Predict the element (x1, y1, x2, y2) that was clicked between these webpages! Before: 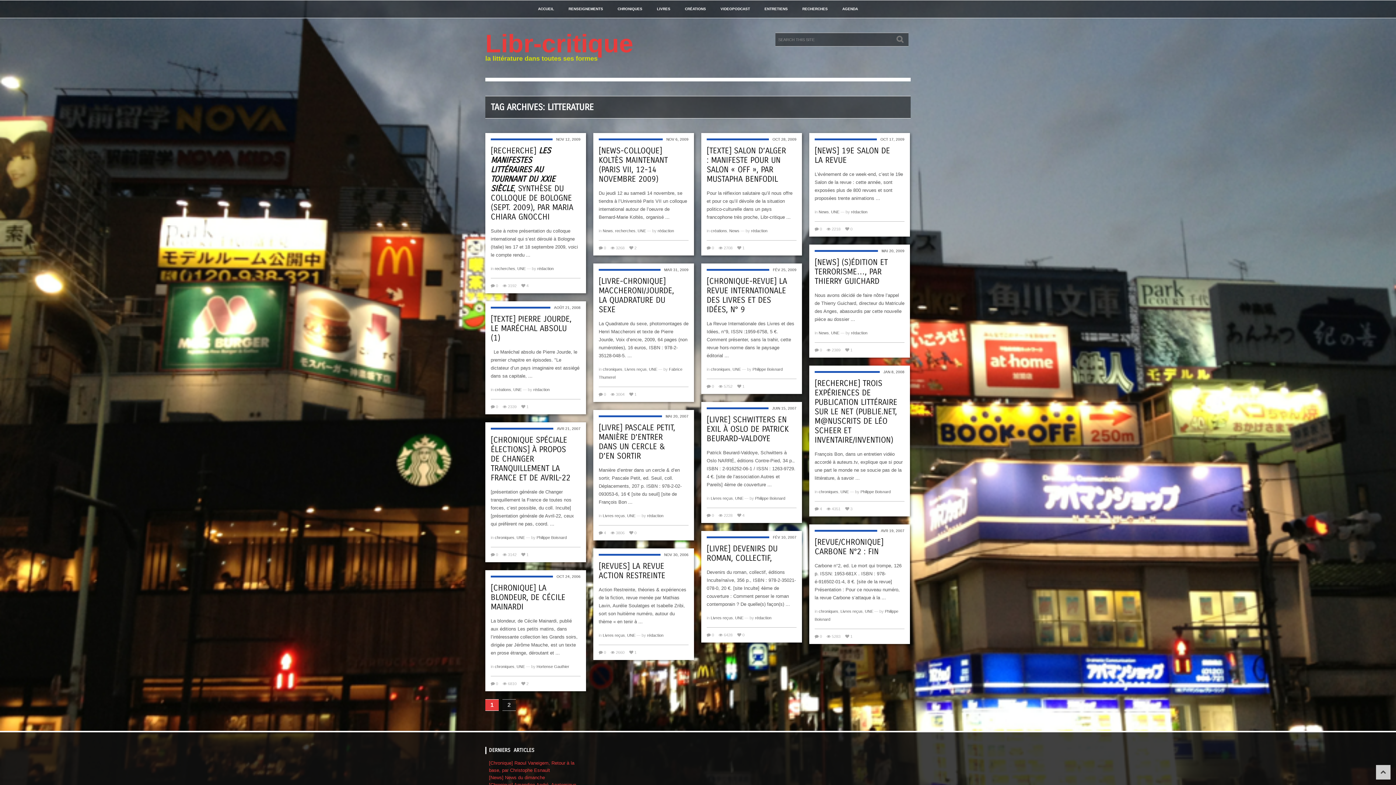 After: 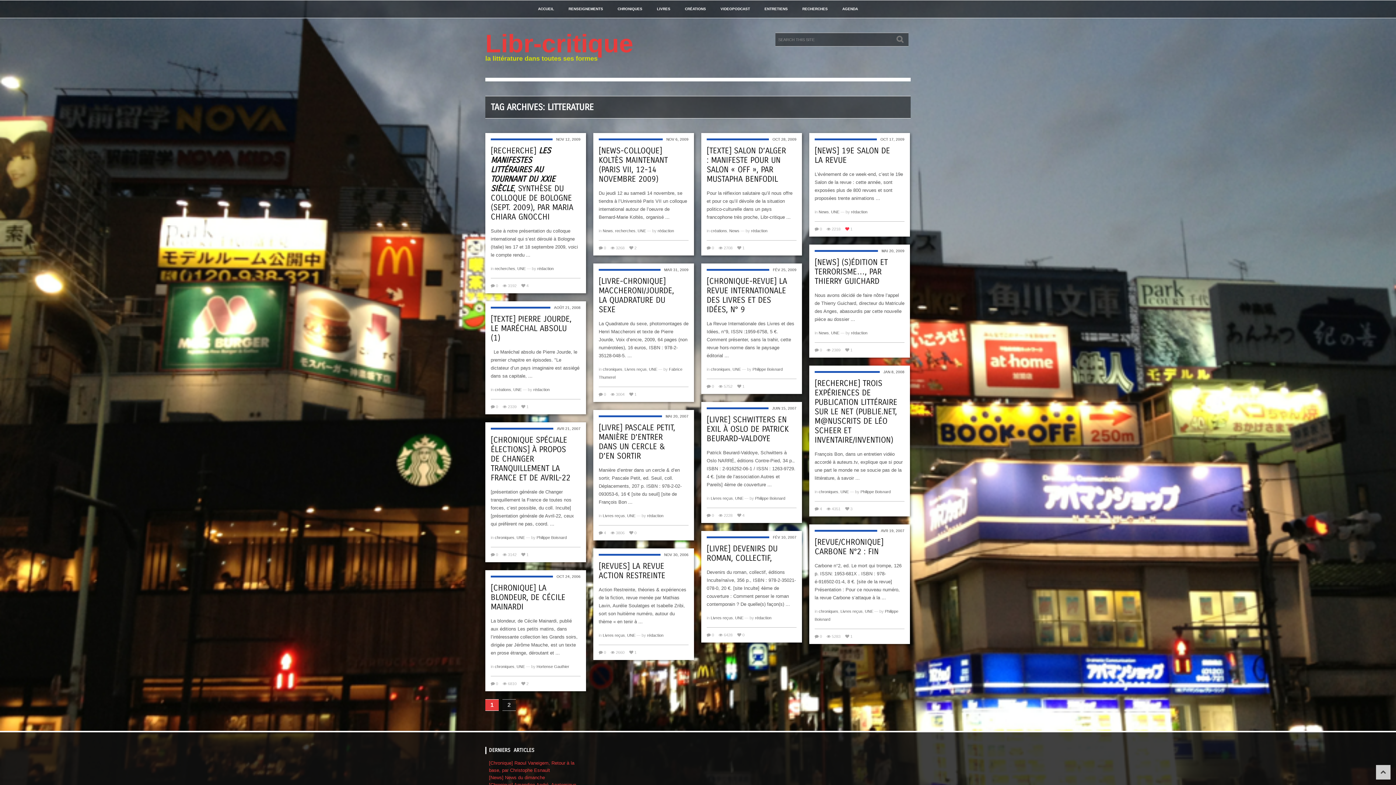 Action: bbox: (845, 226, 849, 231)